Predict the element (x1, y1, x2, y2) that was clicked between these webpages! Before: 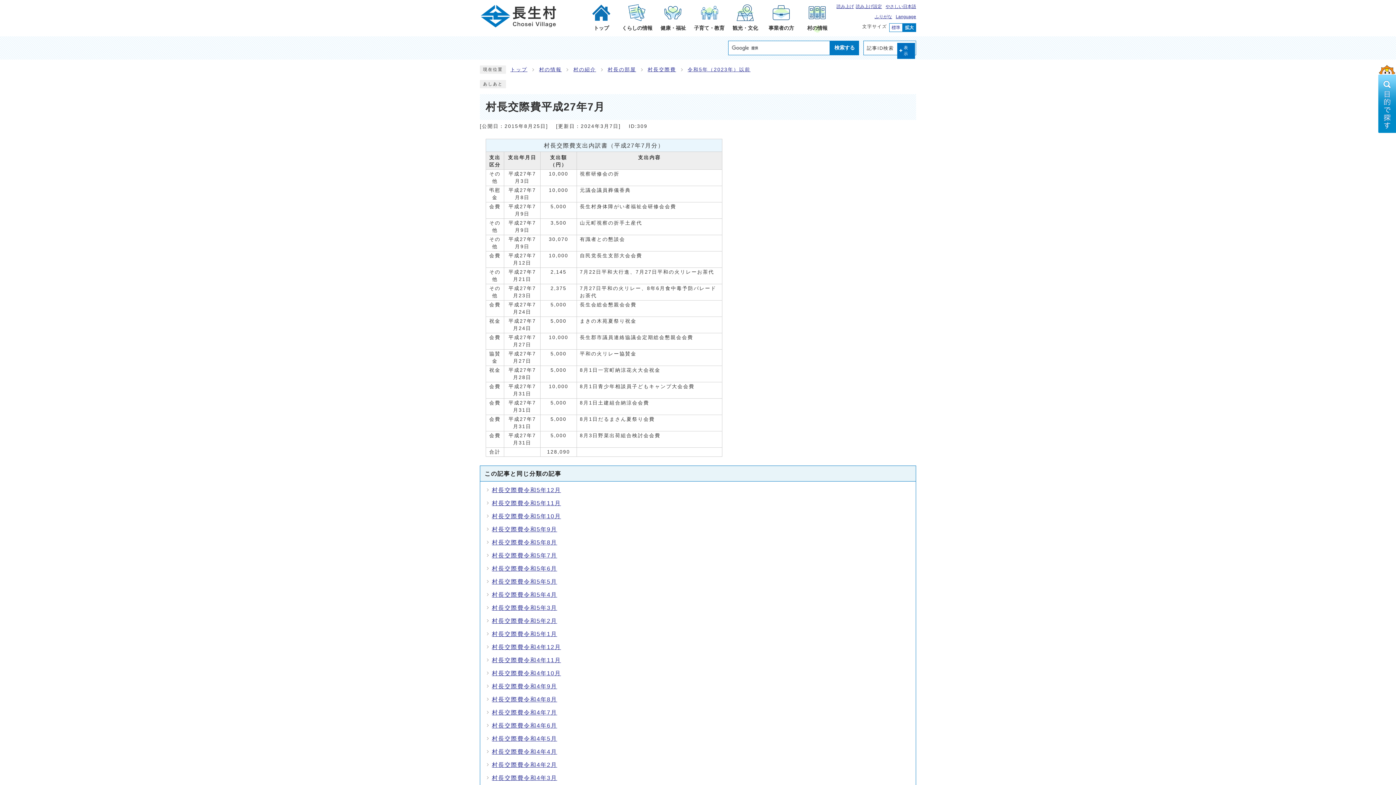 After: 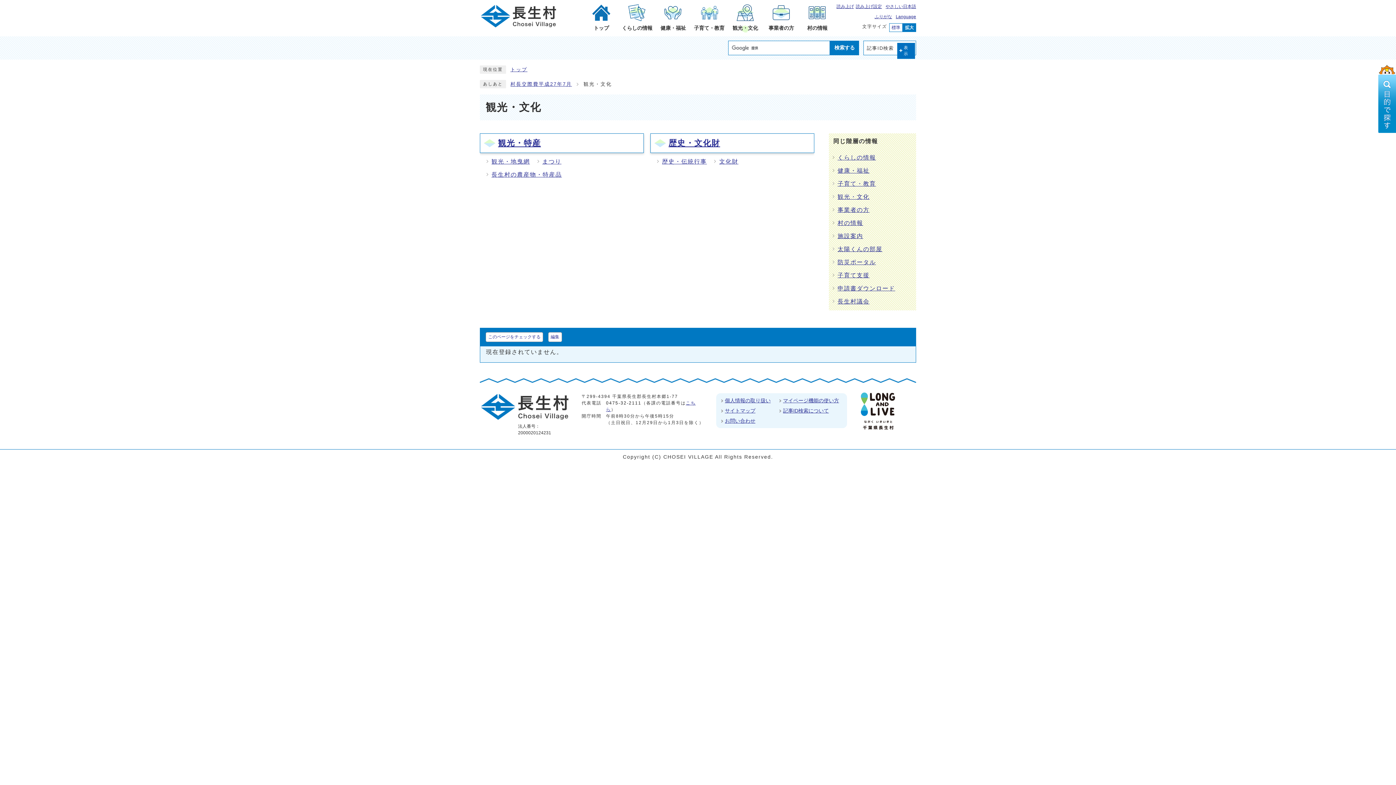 Action: bbox: (727, 0, 763, 36) label: 観光・文化